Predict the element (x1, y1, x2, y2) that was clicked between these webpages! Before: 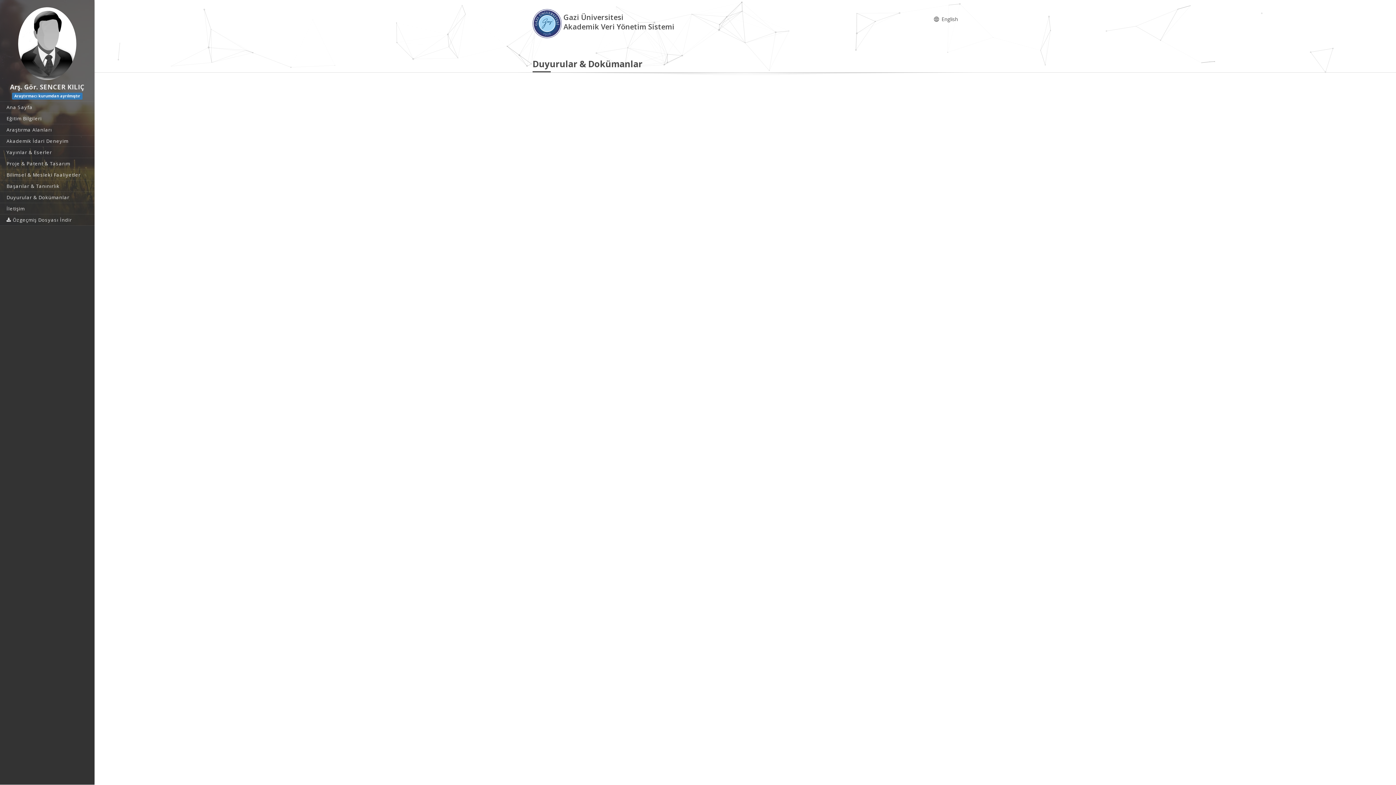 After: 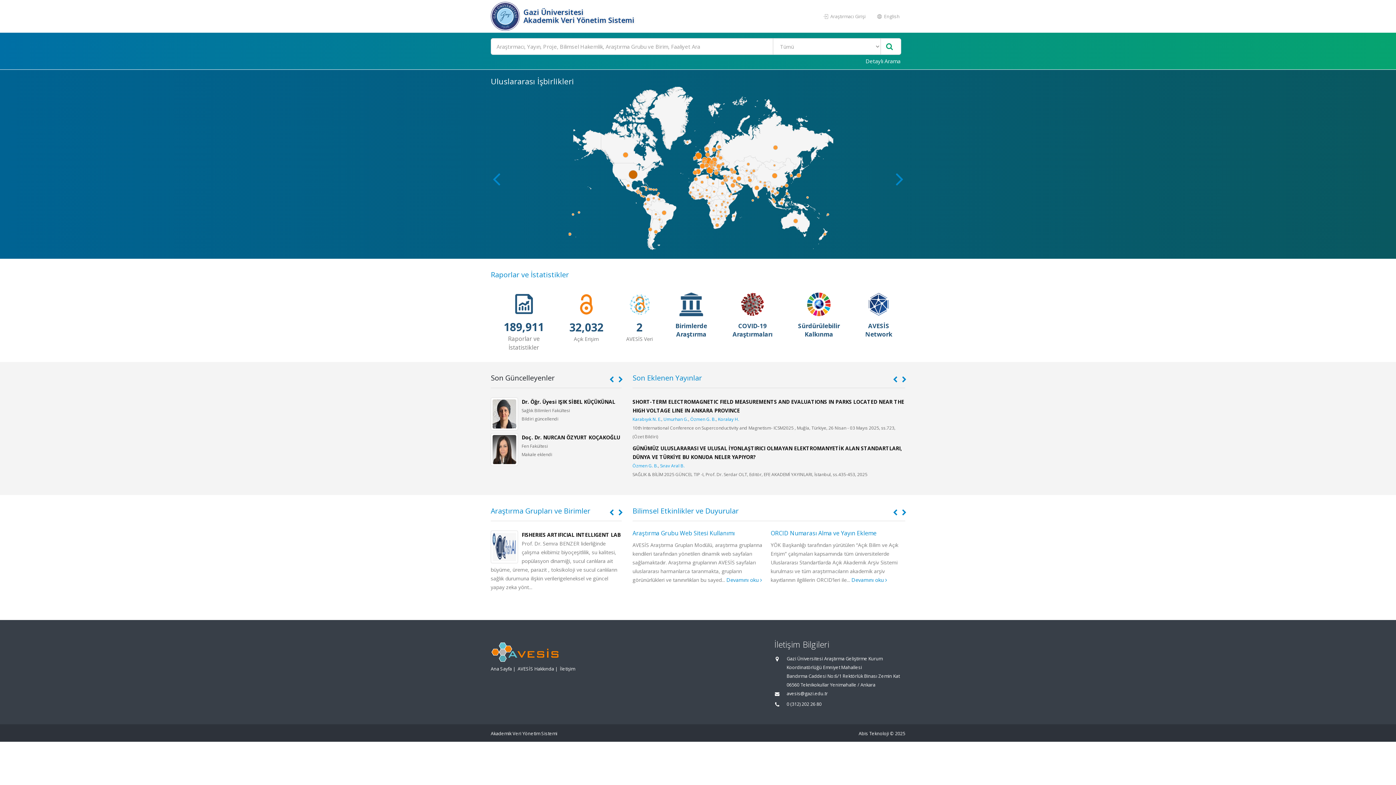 Action: bbox: (532, 19, 563, 26)